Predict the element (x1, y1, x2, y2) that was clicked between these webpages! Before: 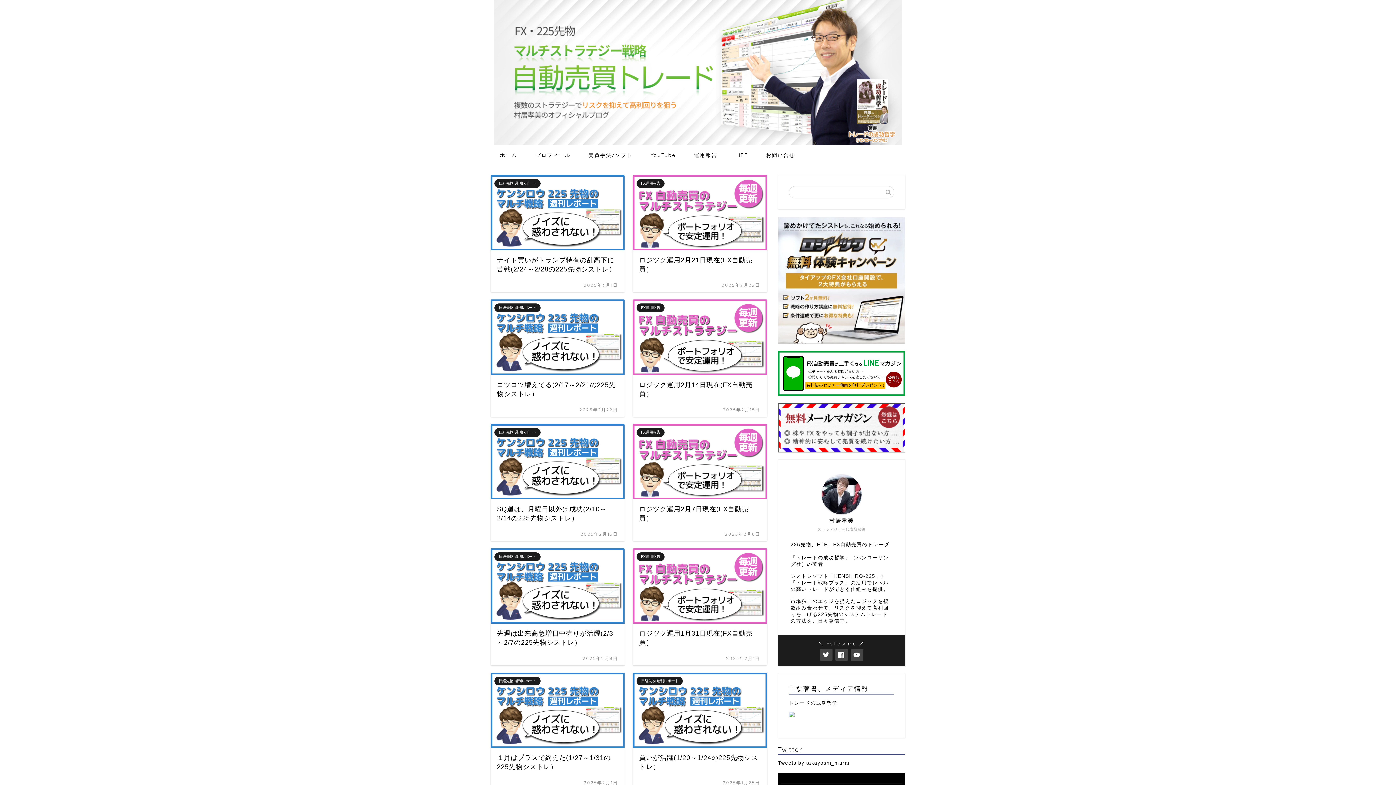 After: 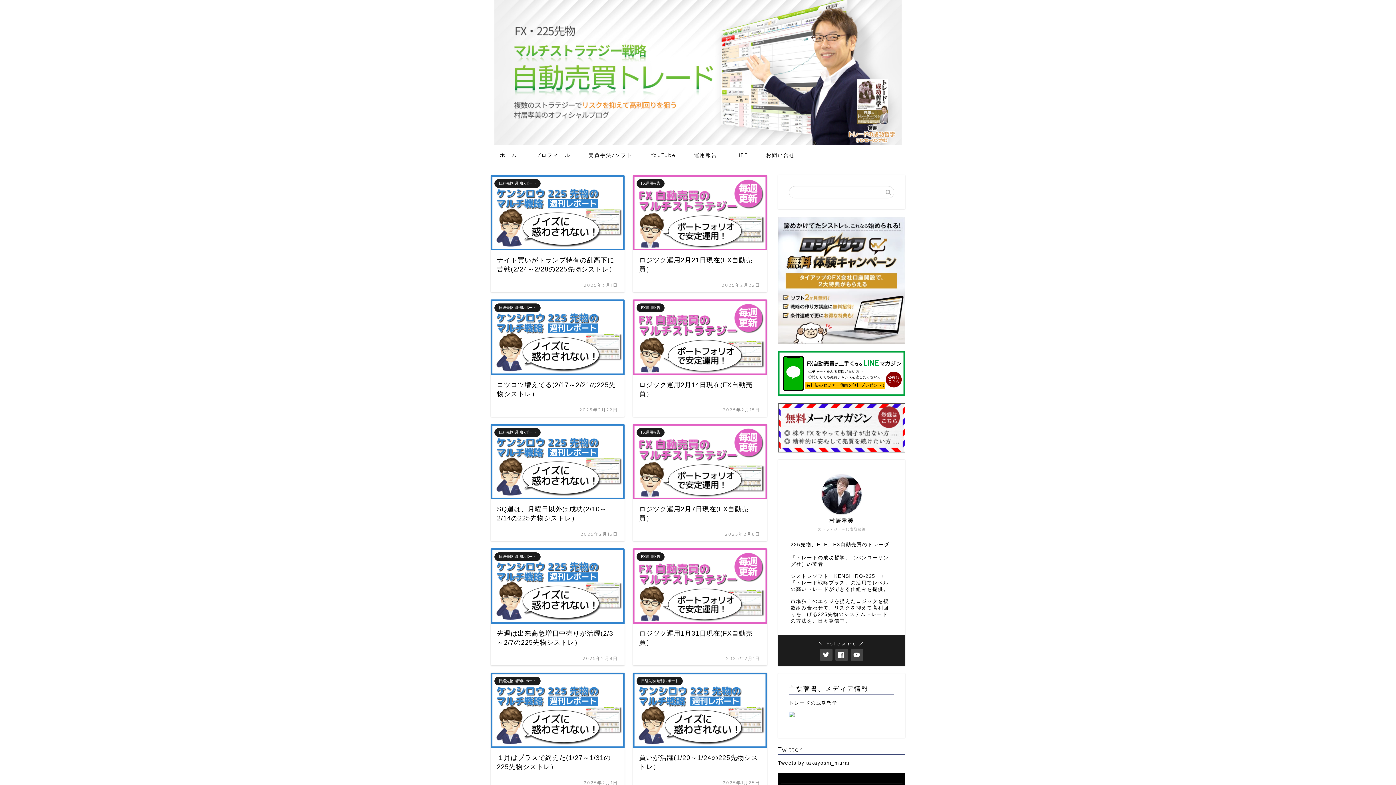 Action: bbox: (778, 216, 905, 344)